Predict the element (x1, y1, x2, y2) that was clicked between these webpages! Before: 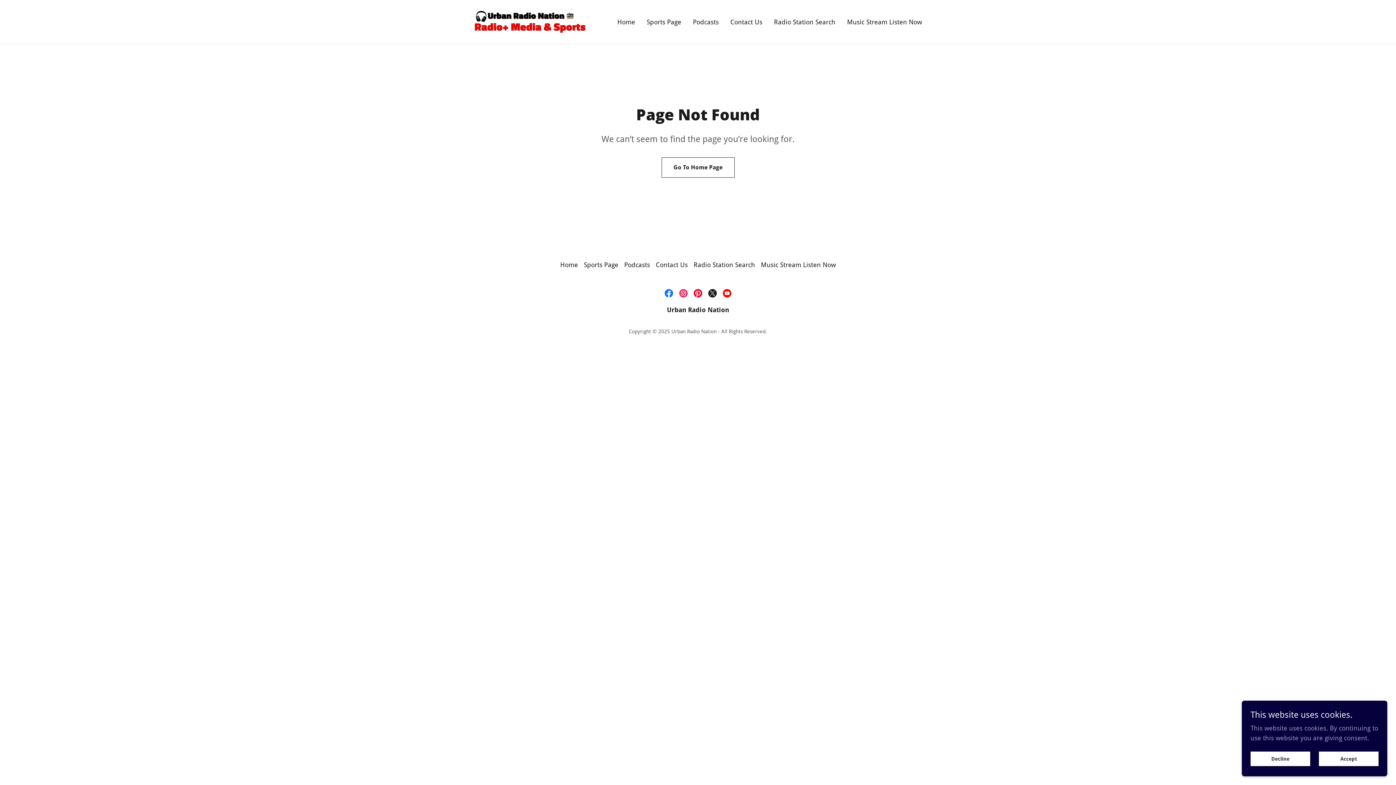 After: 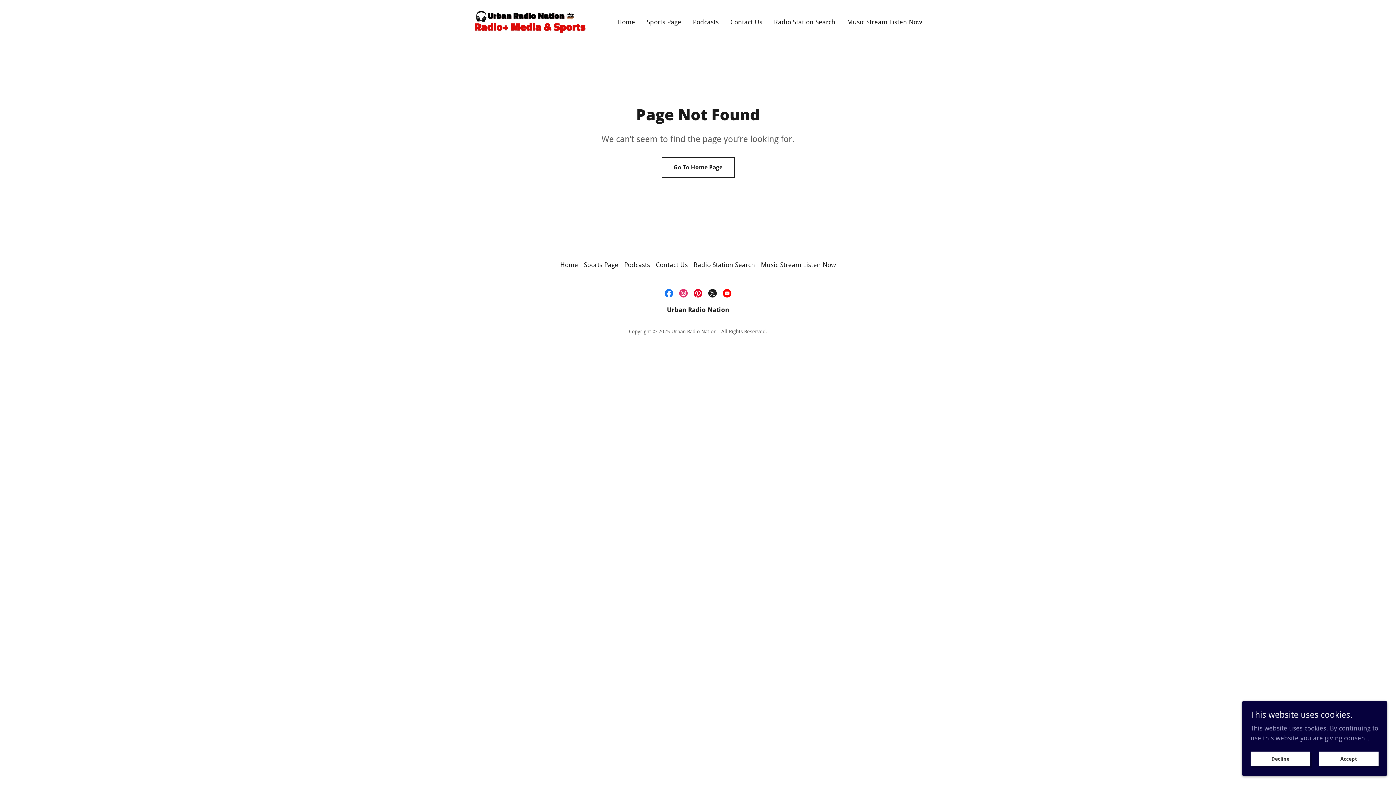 Action: bbox: (690, 286, 705, 300) label: Pinterest Social Link